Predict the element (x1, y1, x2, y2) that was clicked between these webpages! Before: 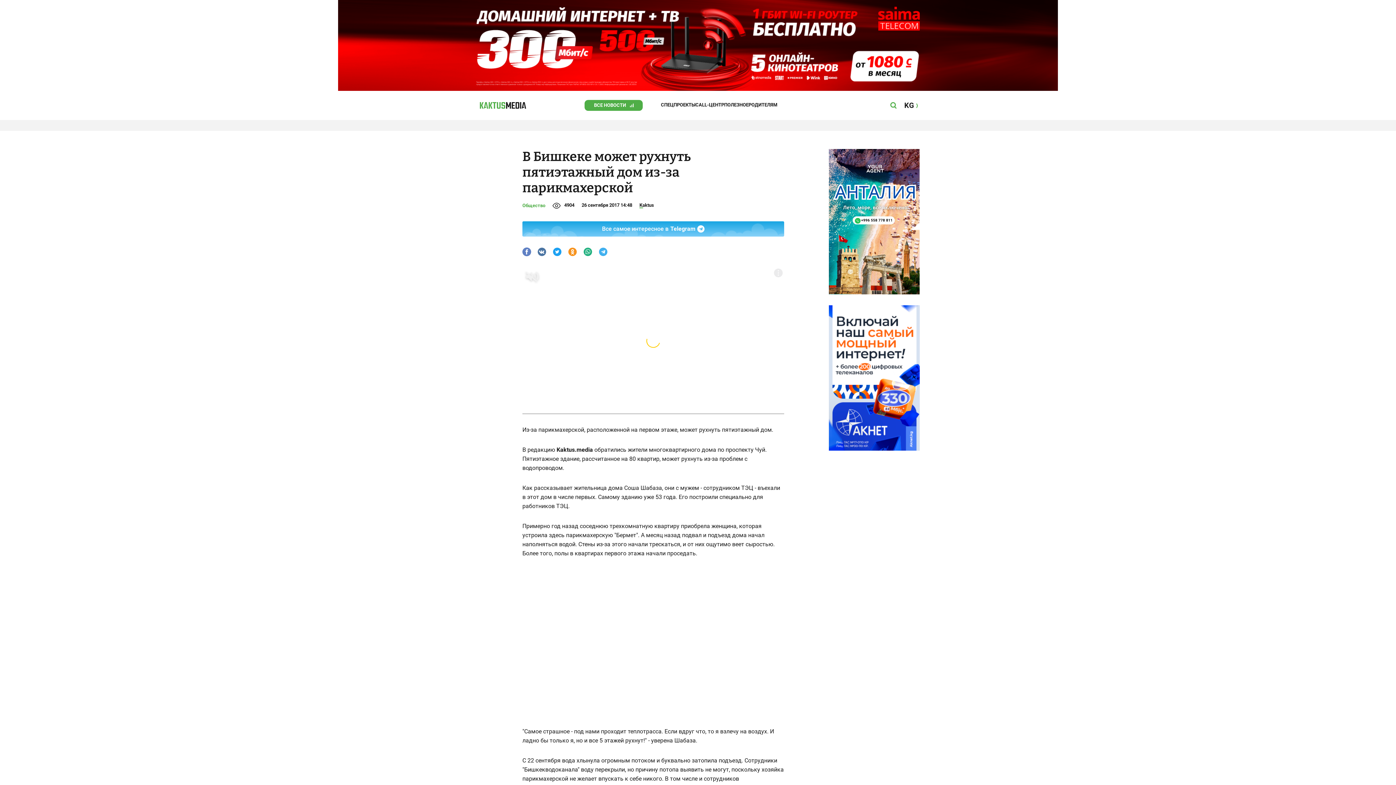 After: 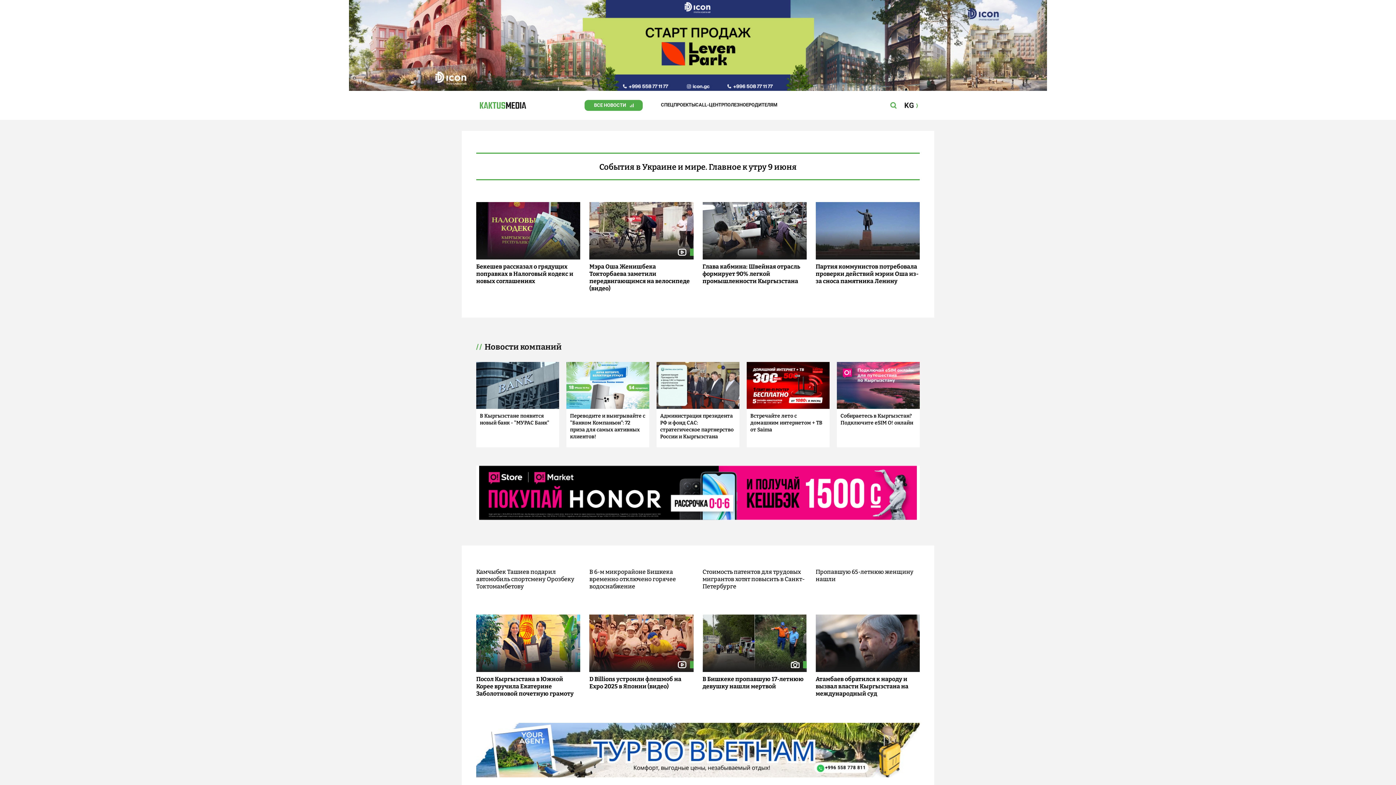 Action: bbox: (480, 102, 526, 108)